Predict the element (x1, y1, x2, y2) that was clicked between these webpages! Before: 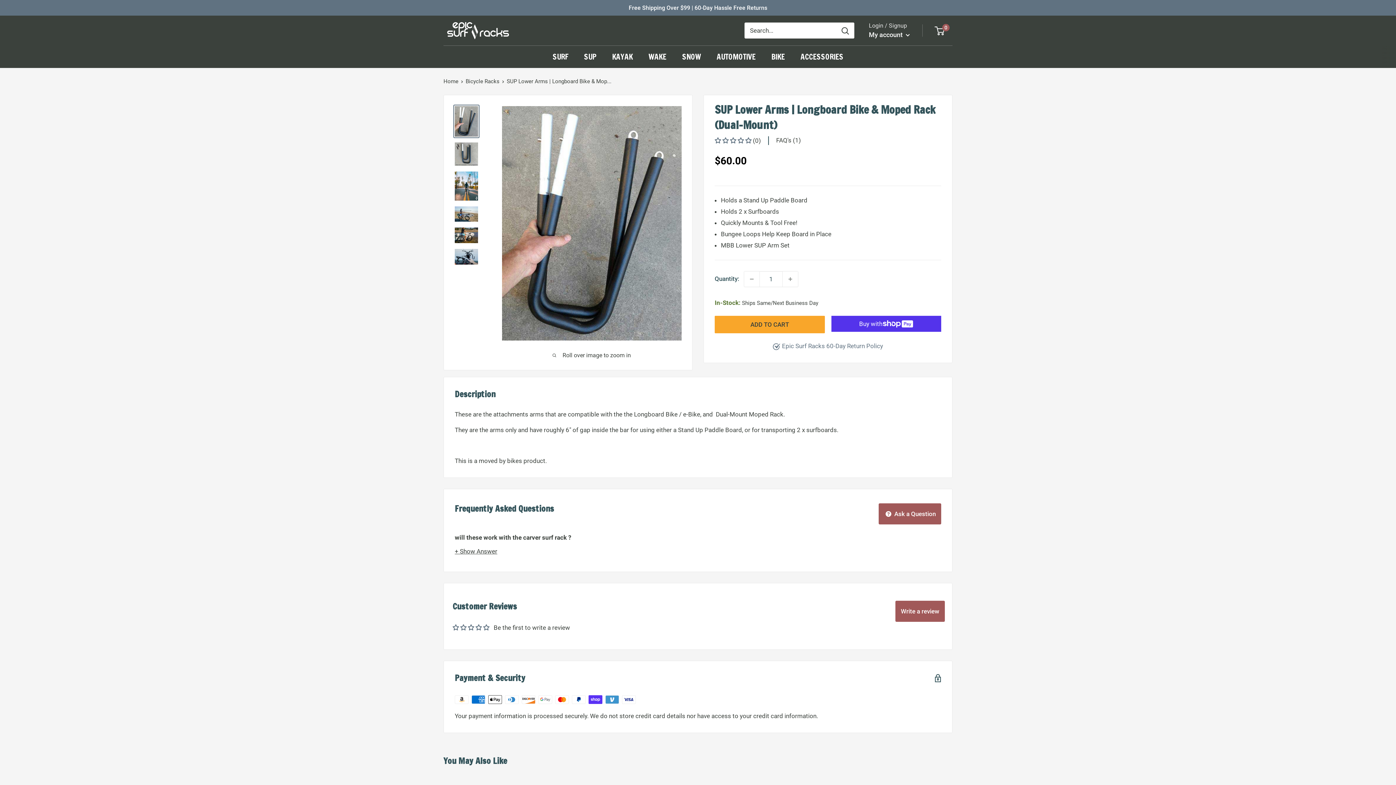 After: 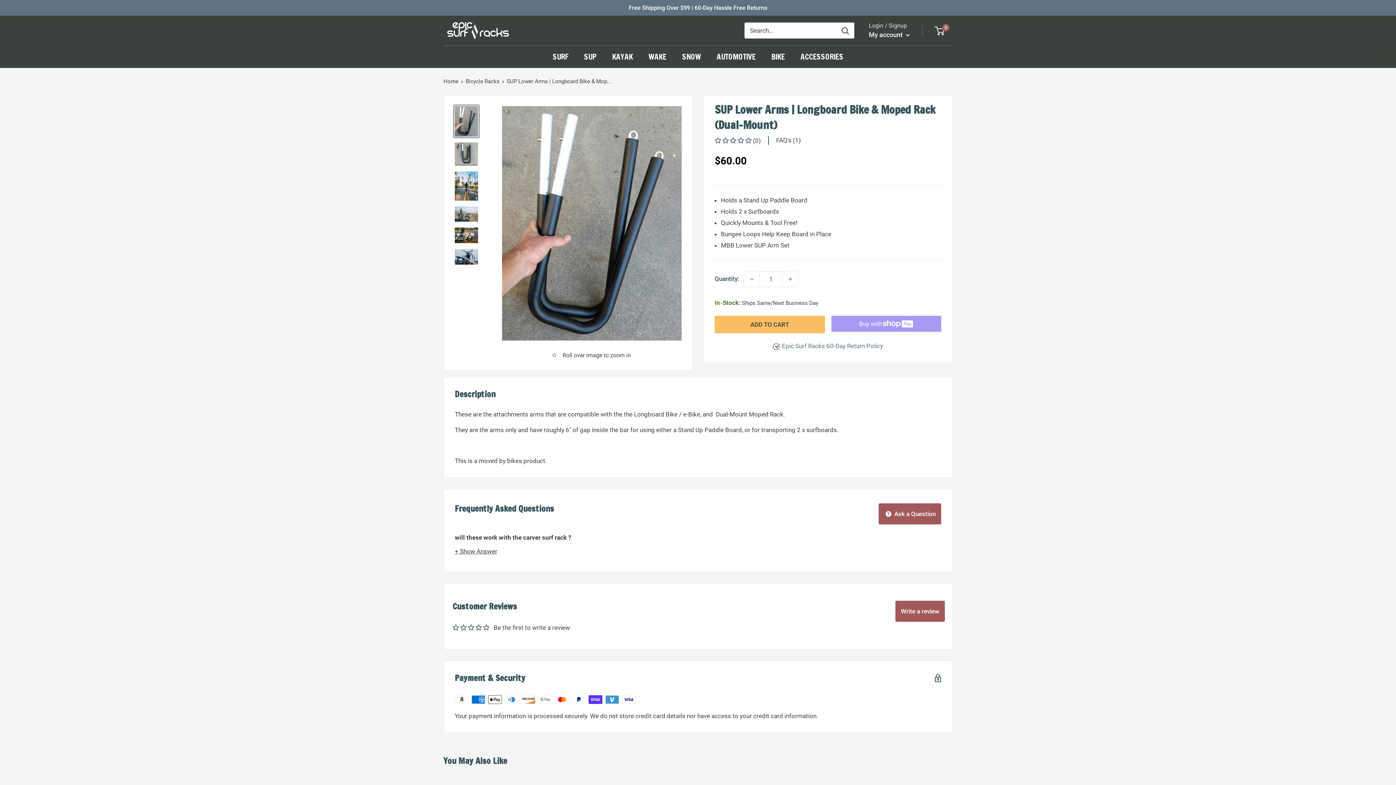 Action: label: ADD TO CART bbox: (714, 316, 824, 333)